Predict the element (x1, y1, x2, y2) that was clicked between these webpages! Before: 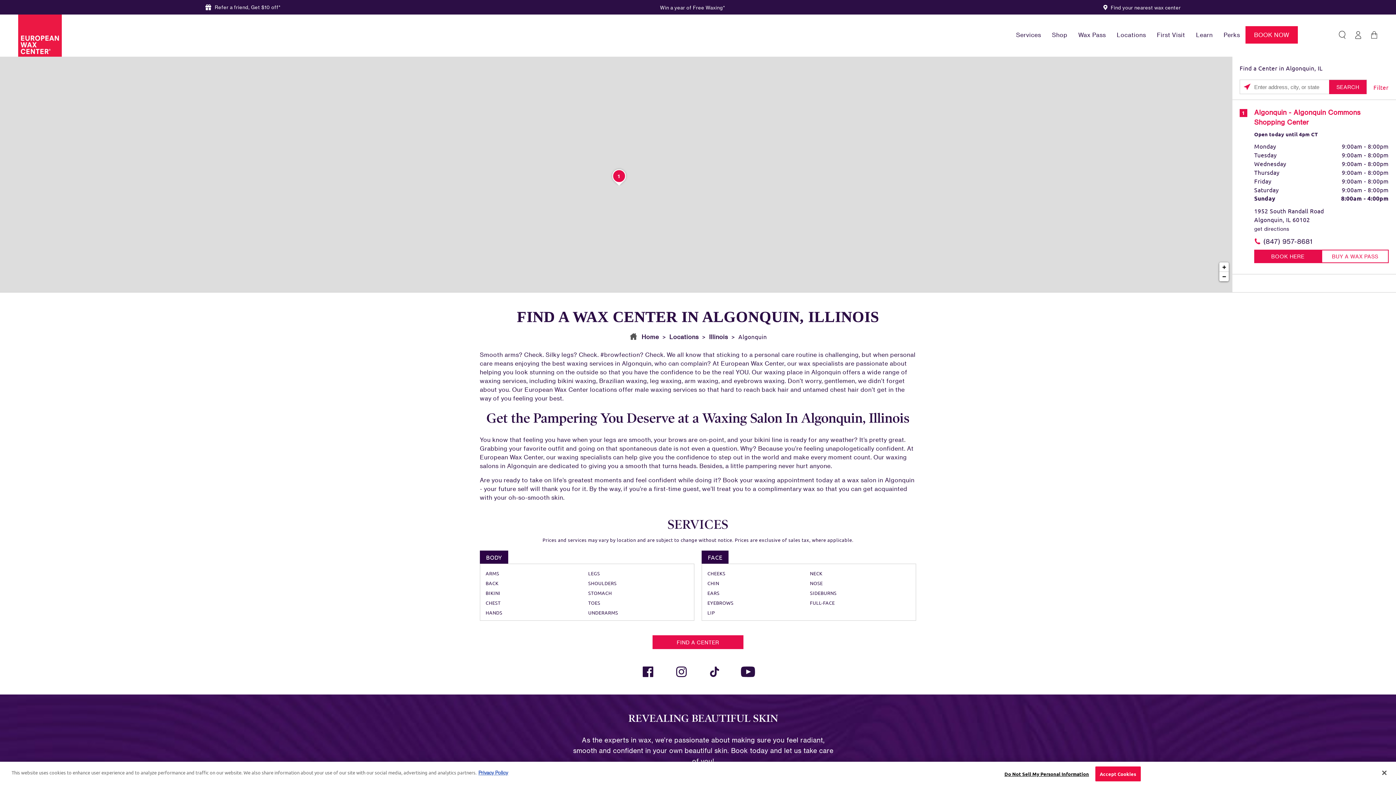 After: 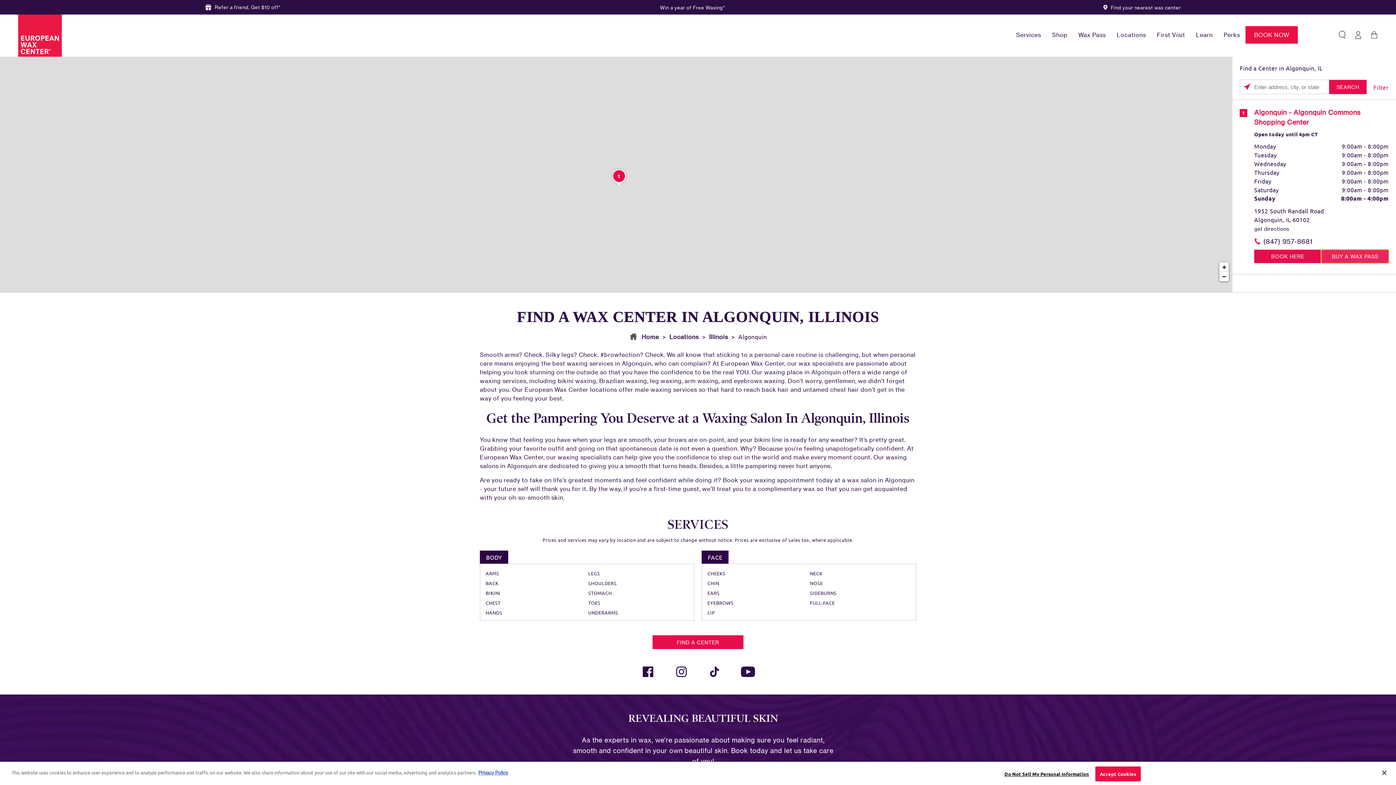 Action: label: Click to buy a wax pass bbox: (1321, 249, 1389, 263)